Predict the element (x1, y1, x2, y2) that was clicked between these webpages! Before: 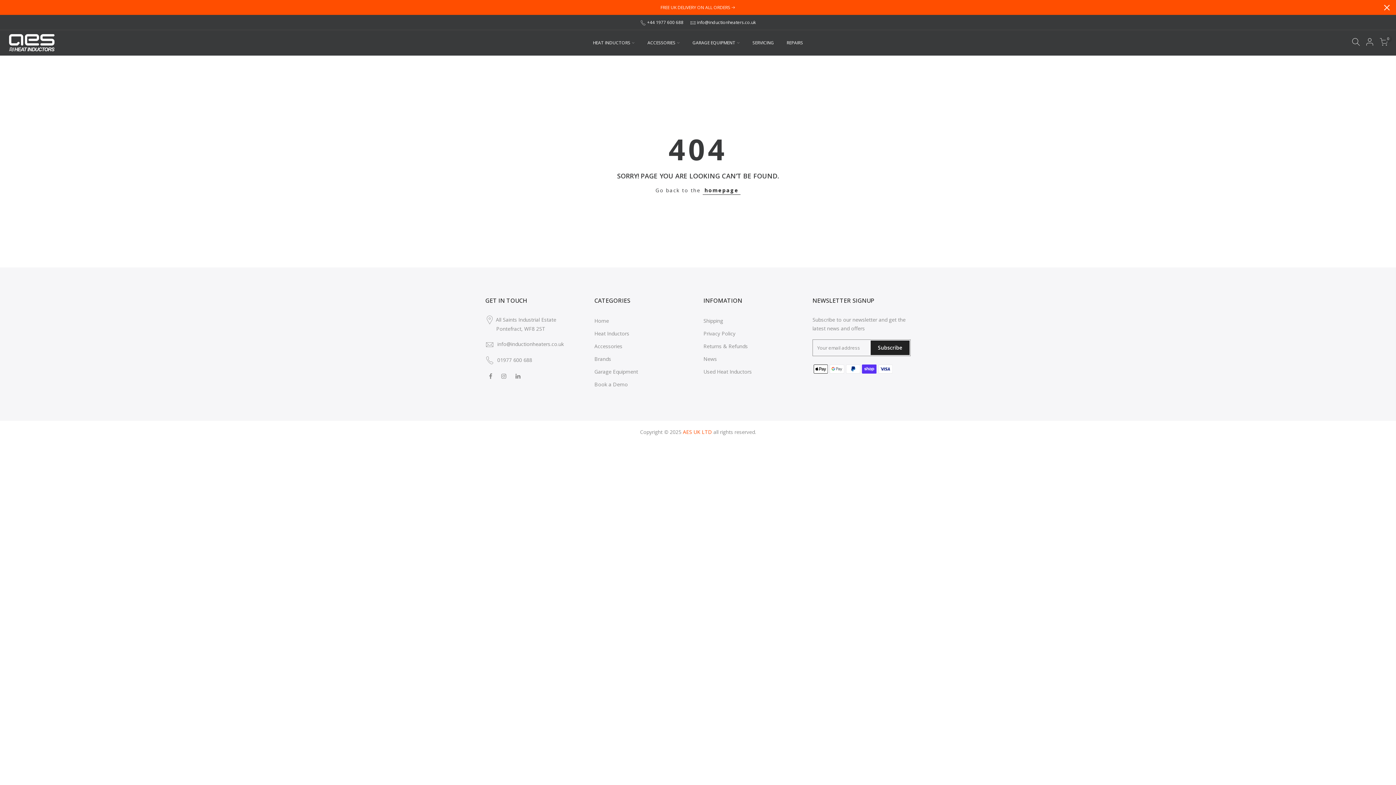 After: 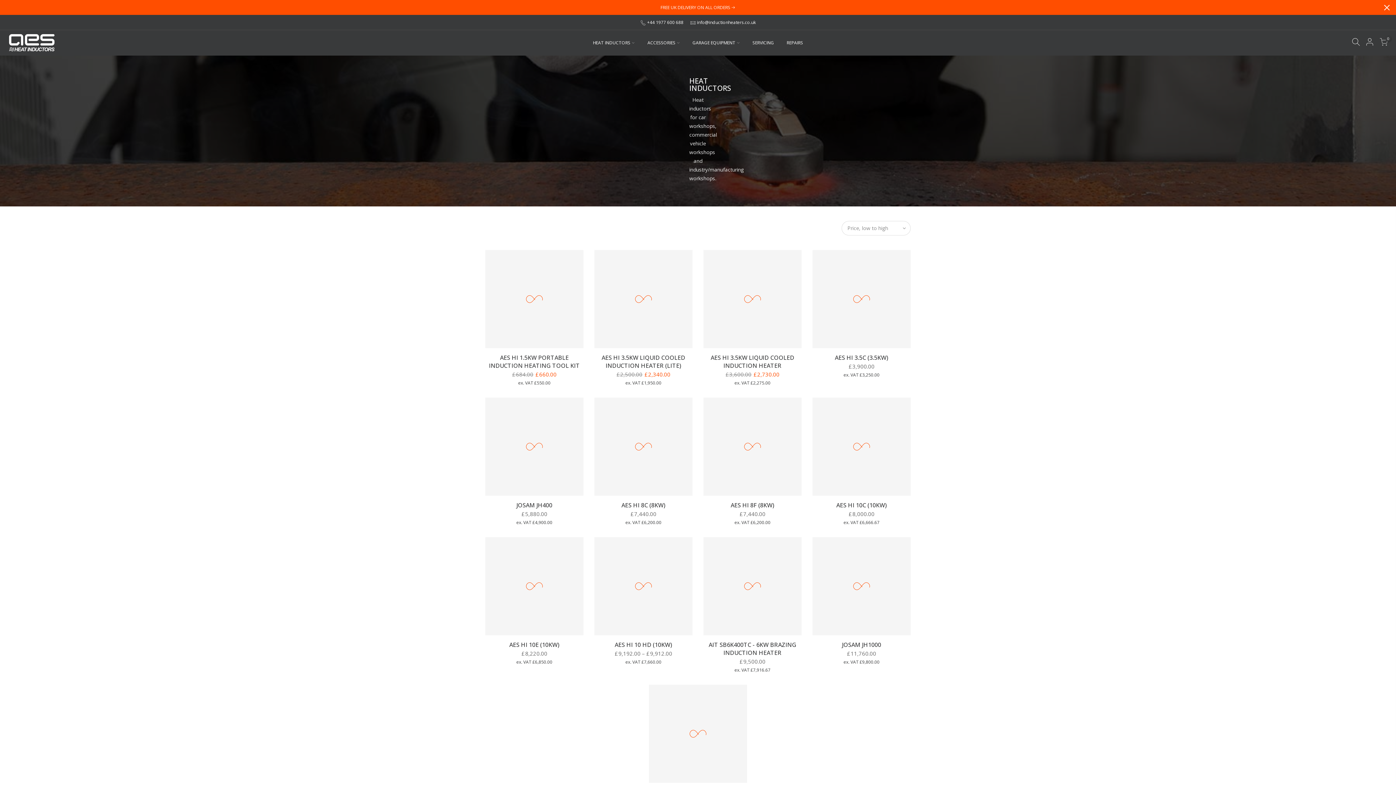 Action: label: HEAT INDUCTORS bbox: (586, 30, 641, 55)